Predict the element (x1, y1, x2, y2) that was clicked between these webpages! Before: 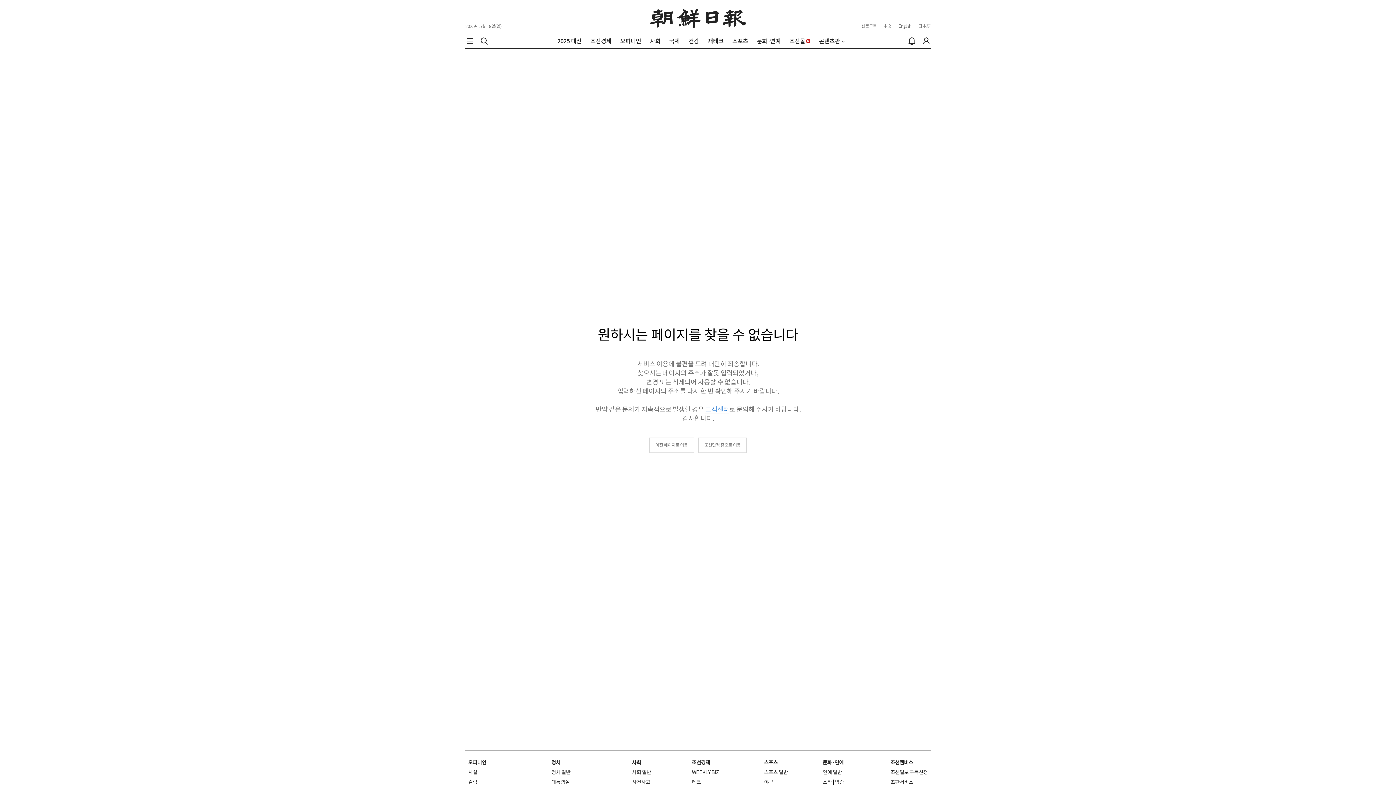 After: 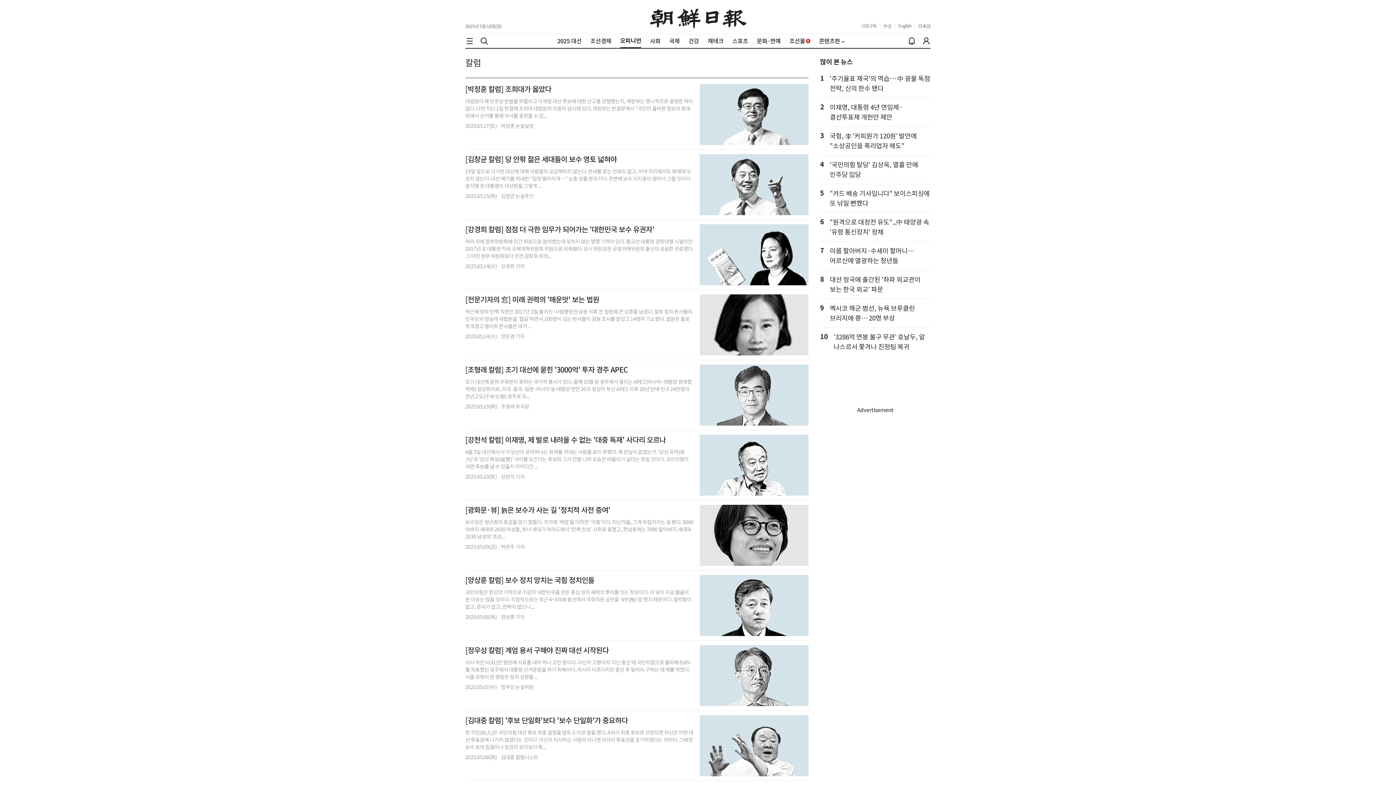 Action: label: 칼럼 bbox: (468, 779, 477, 785)